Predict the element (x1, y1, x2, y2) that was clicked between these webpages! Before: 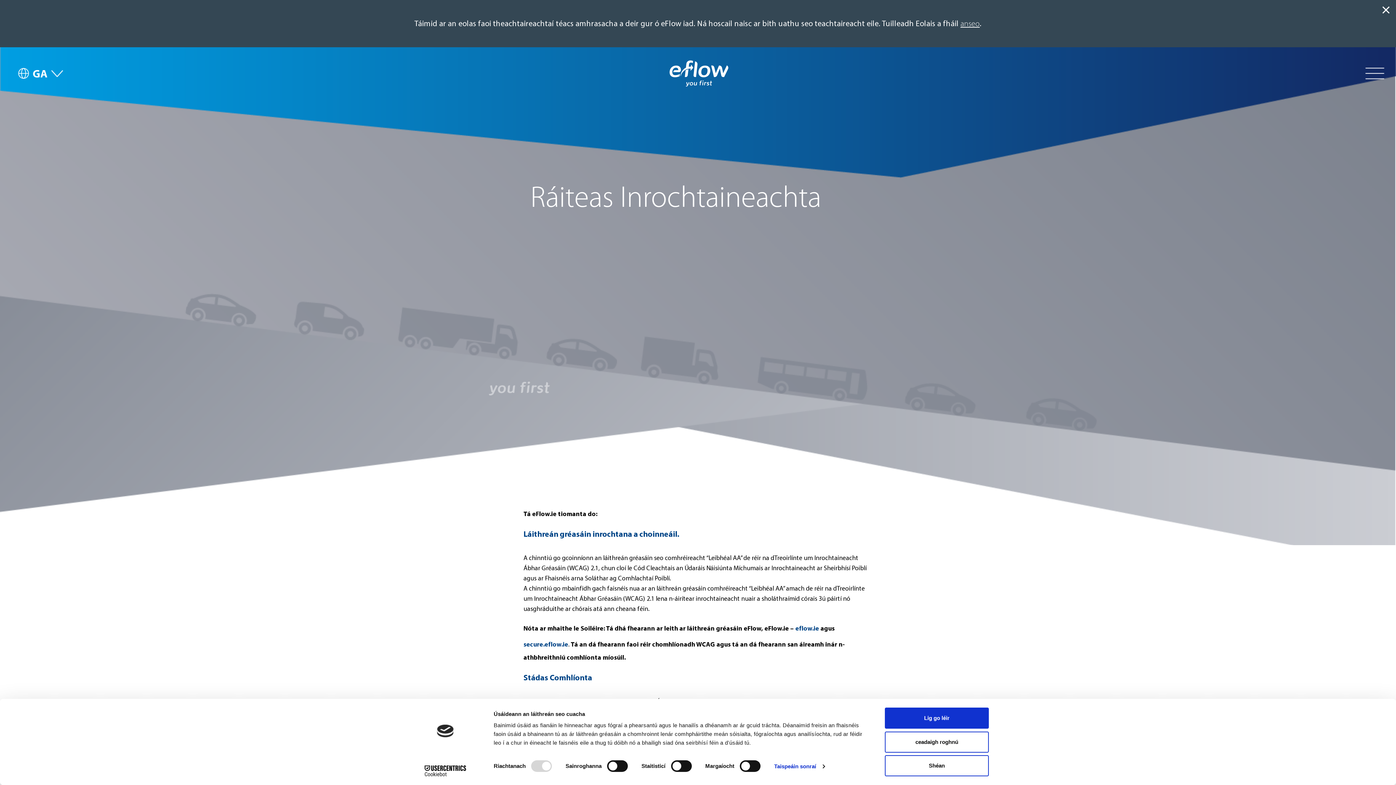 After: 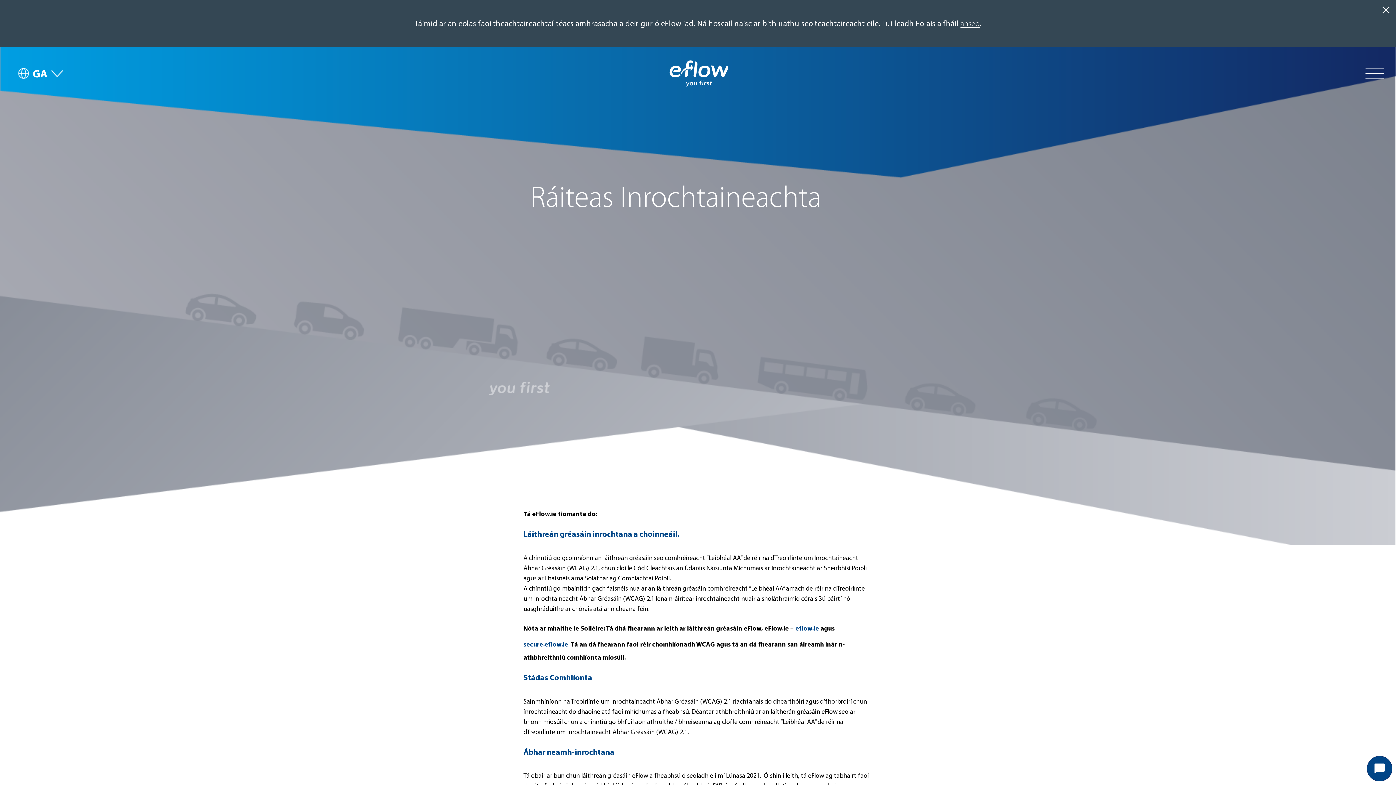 Action: label: ceadaigh roghnú bbox: (885, 731, 989, 752)